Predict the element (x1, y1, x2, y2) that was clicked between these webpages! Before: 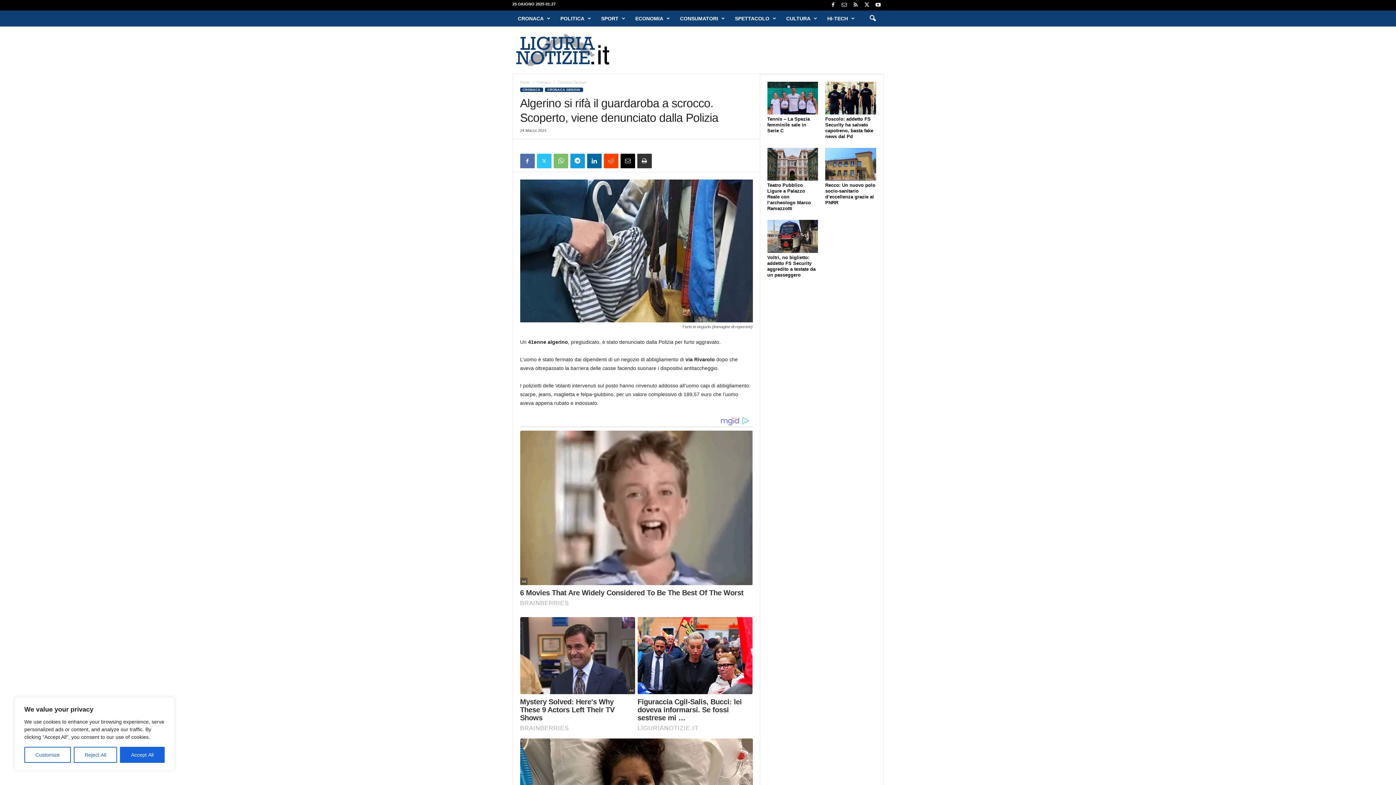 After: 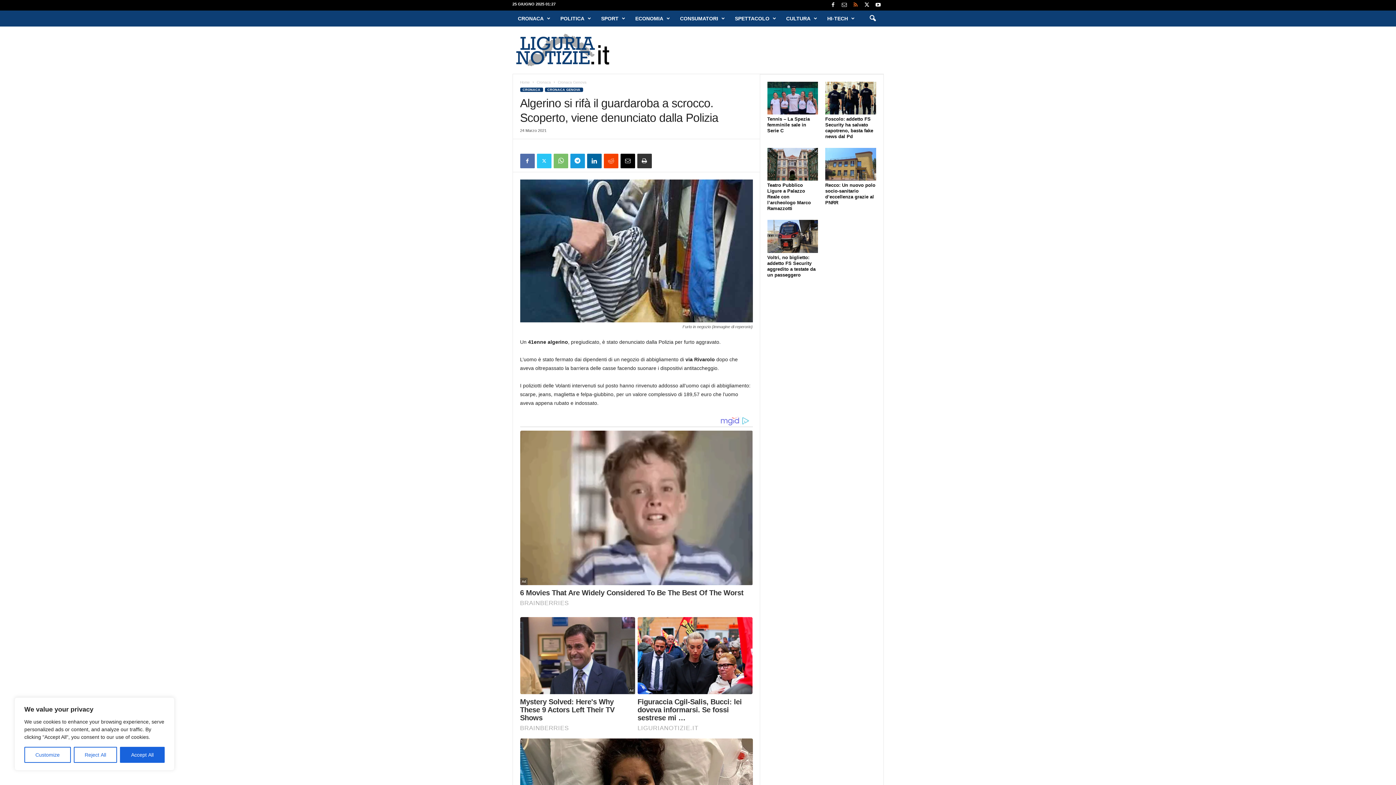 Action: bbox: (851, 0, 860, 10)